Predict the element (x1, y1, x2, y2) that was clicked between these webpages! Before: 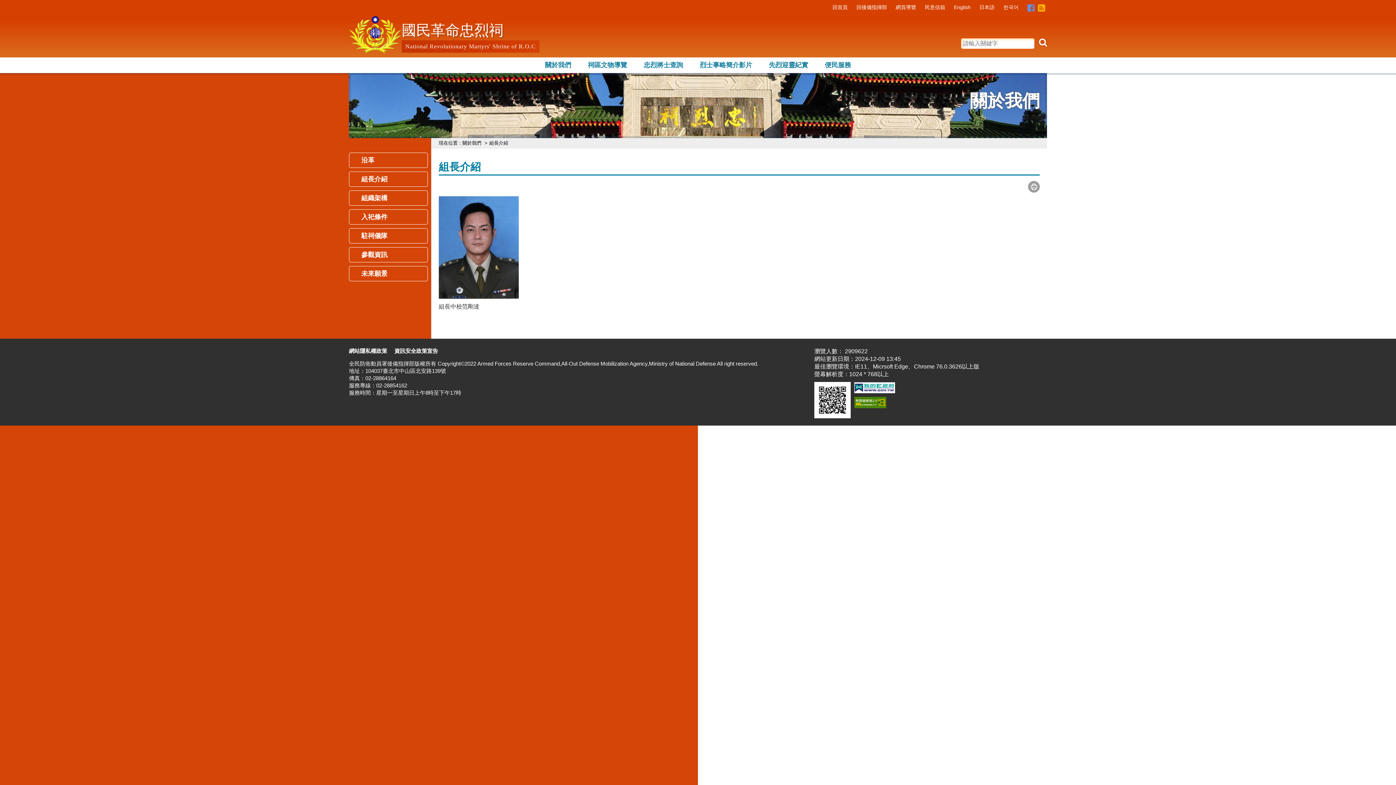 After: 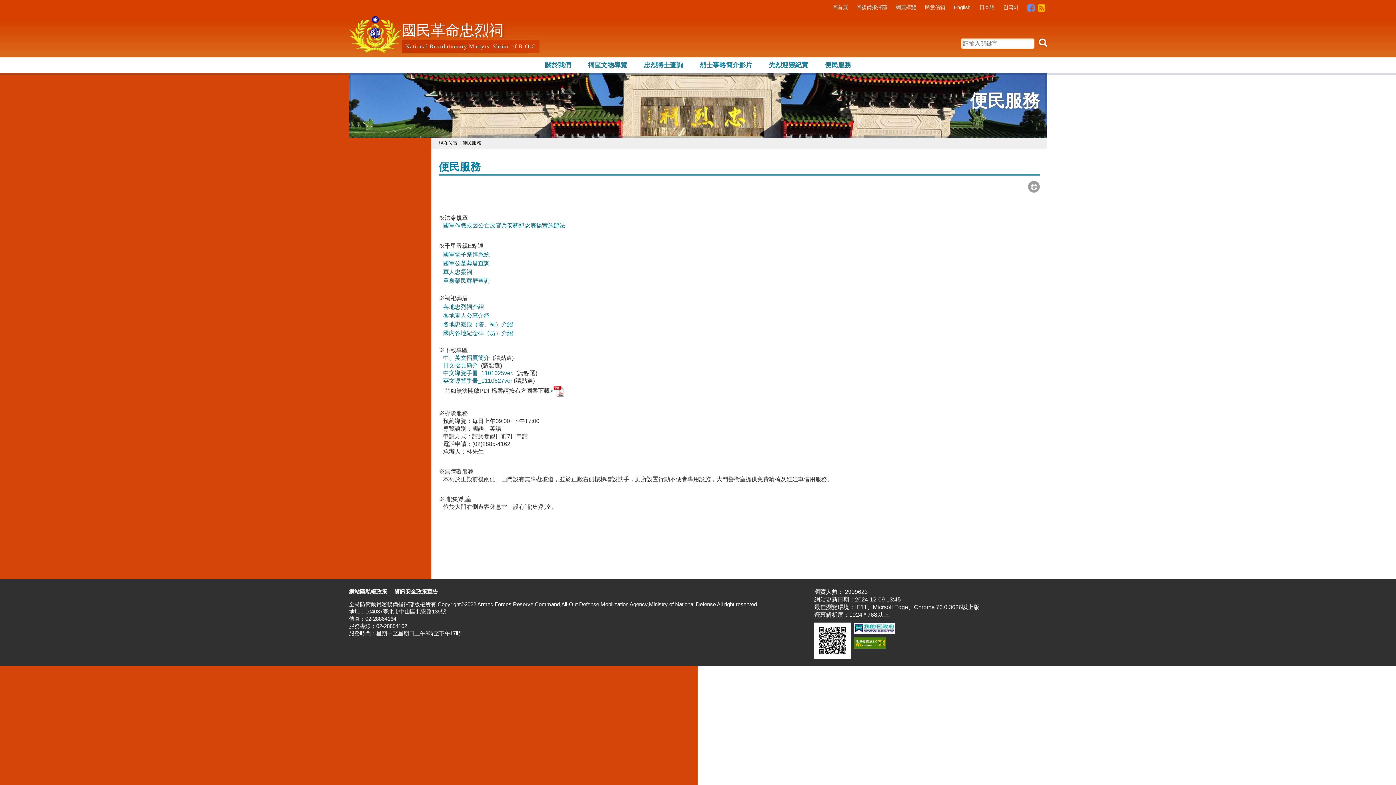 Action: label: 便民服務 bbox: (817, 59, 858, 70)